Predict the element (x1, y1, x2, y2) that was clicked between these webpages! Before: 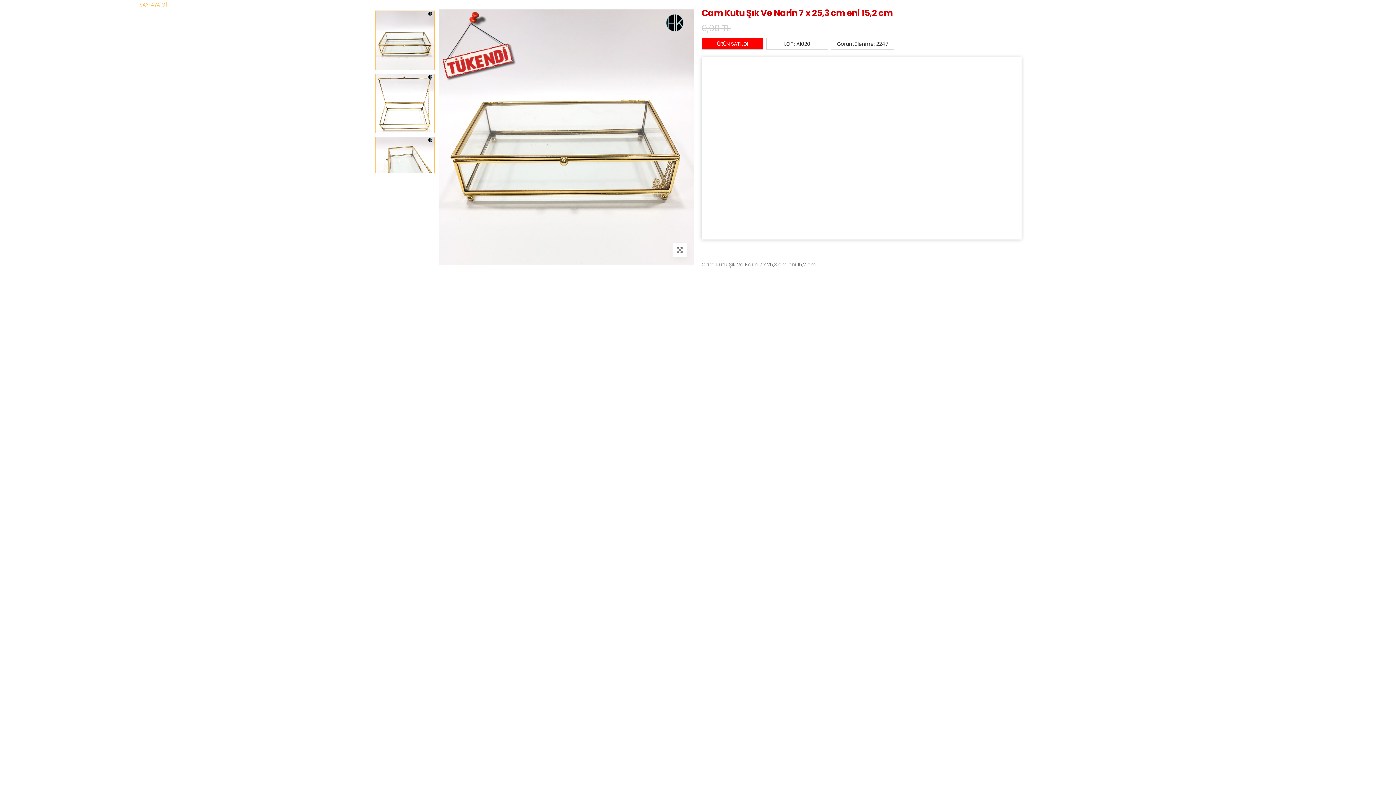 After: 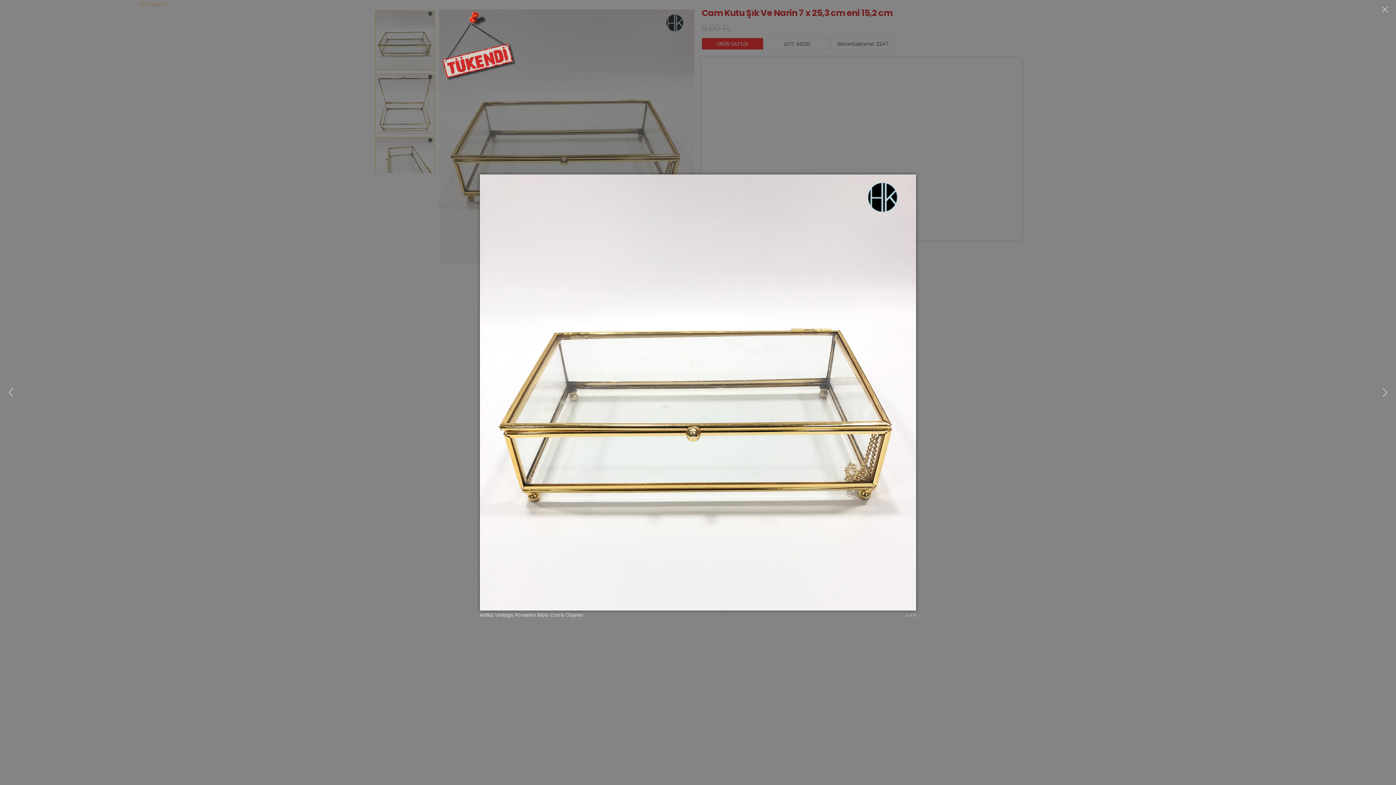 Action: bbox: (672, 242, 687, 257)